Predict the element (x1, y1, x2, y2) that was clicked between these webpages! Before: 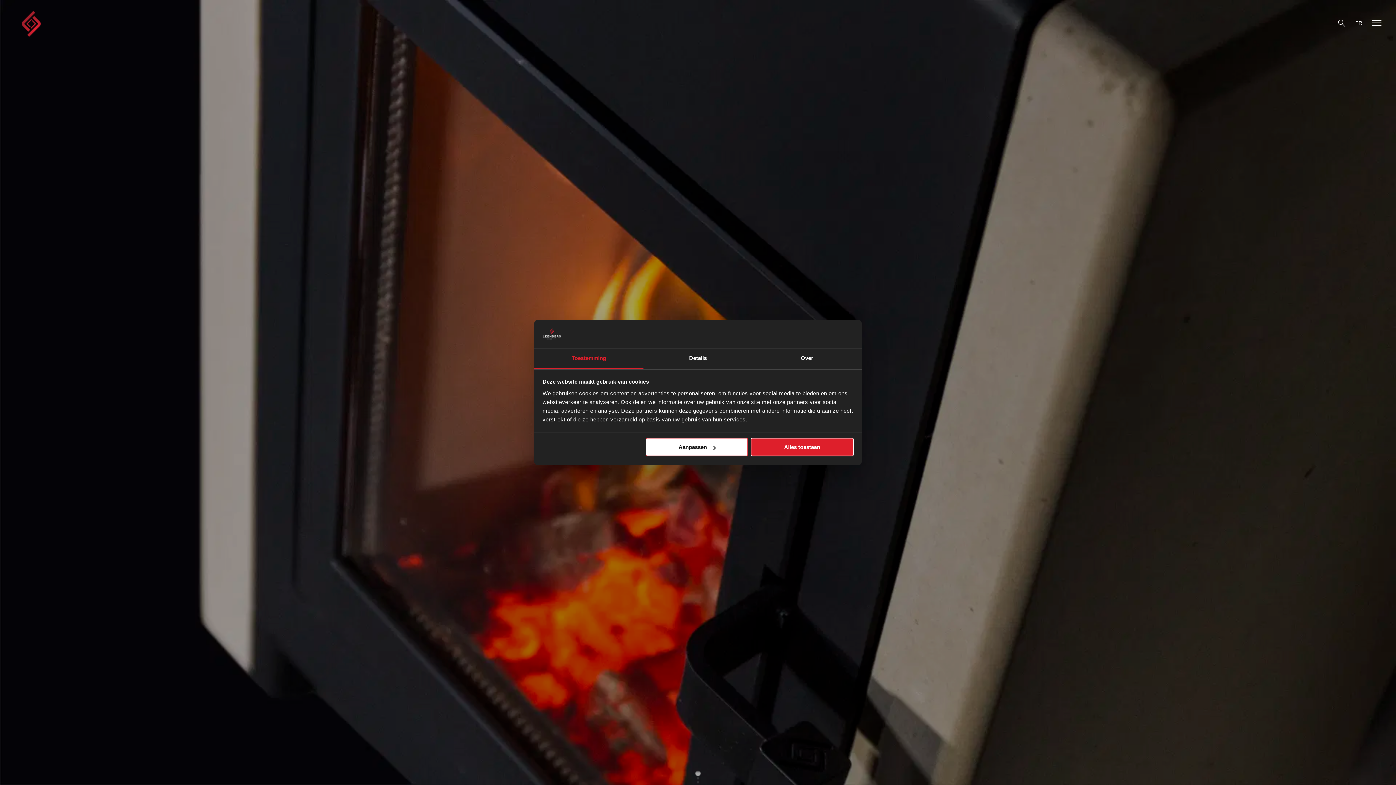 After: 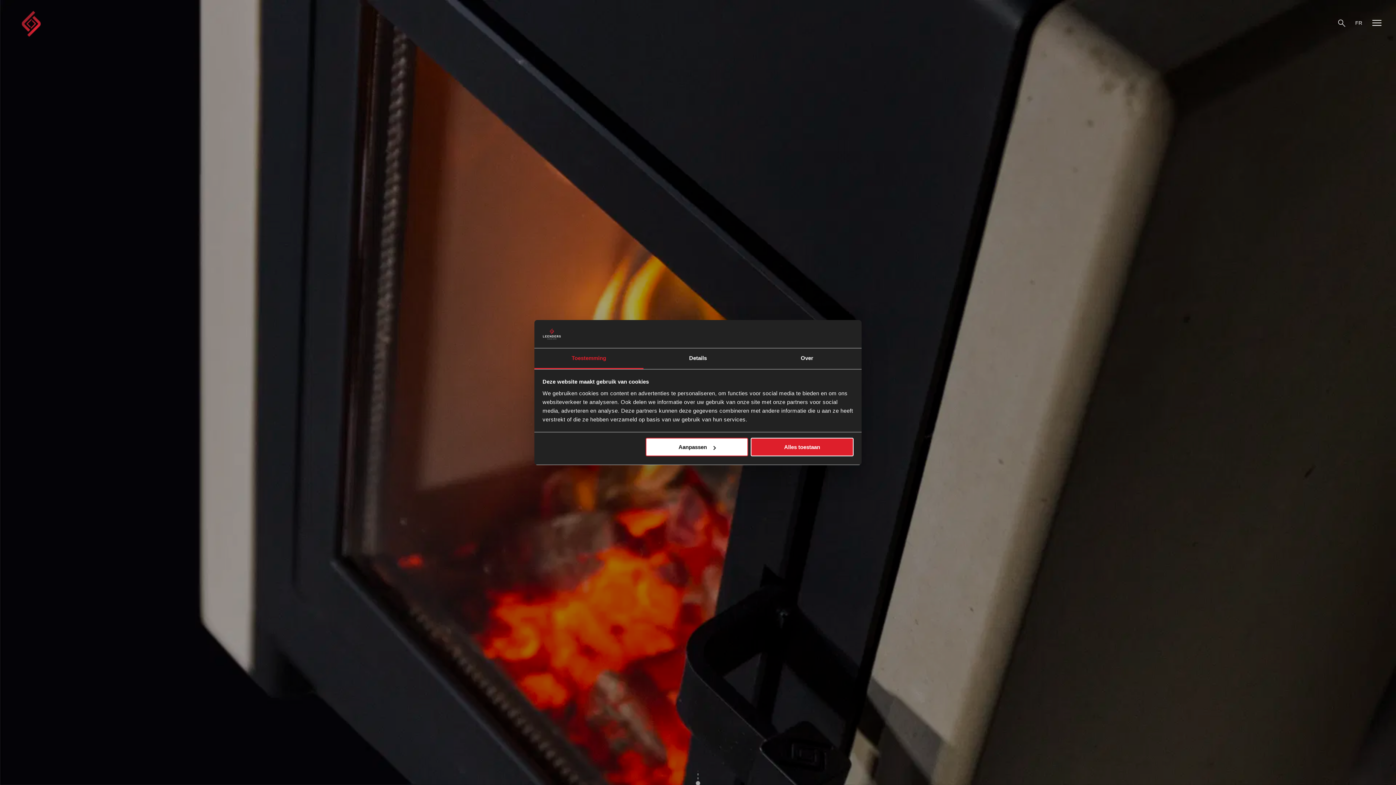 Action: bbox: (534, 348, 643, 369) label: Toestemming